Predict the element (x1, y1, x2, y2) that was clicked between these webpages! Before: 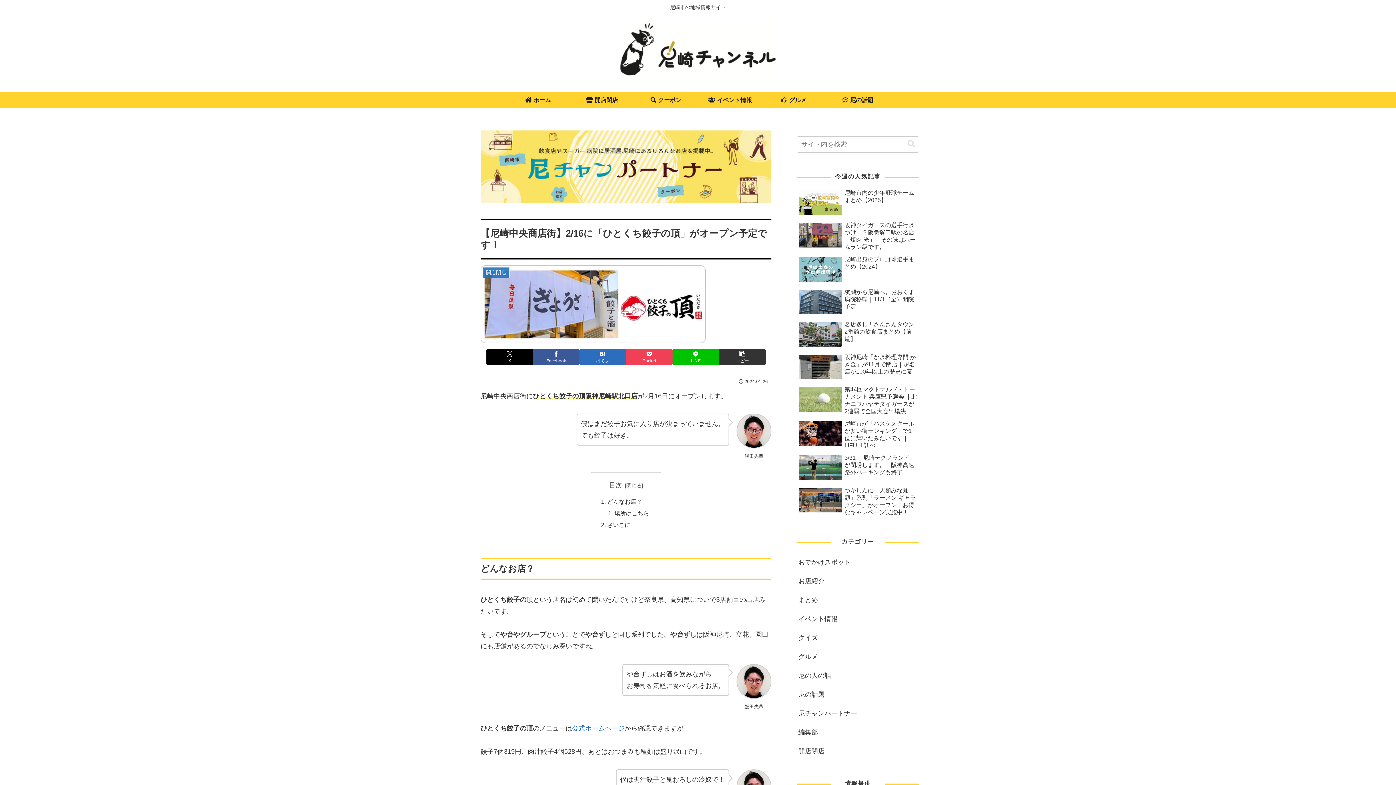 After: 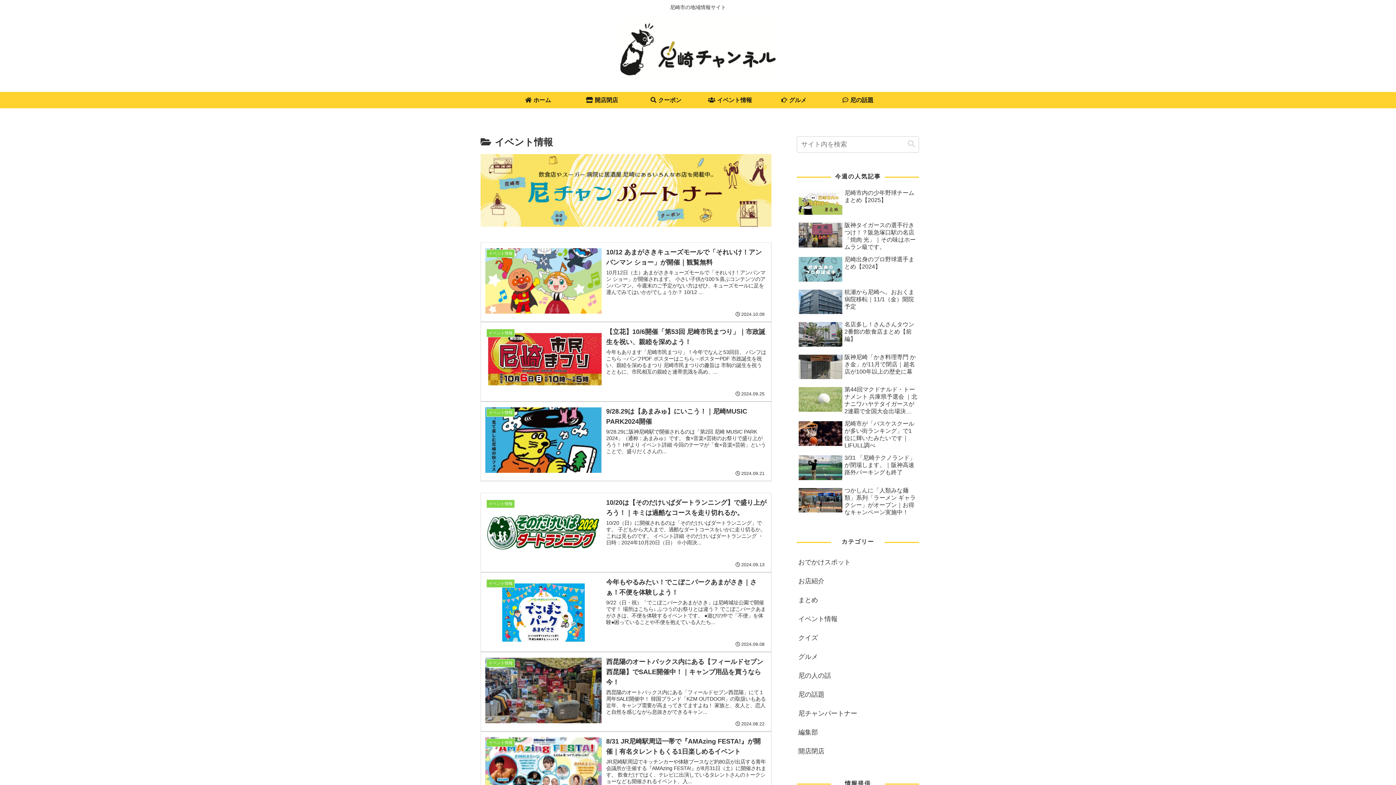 Action: bbox: (797, 609, 919, 628) label: イベント情報